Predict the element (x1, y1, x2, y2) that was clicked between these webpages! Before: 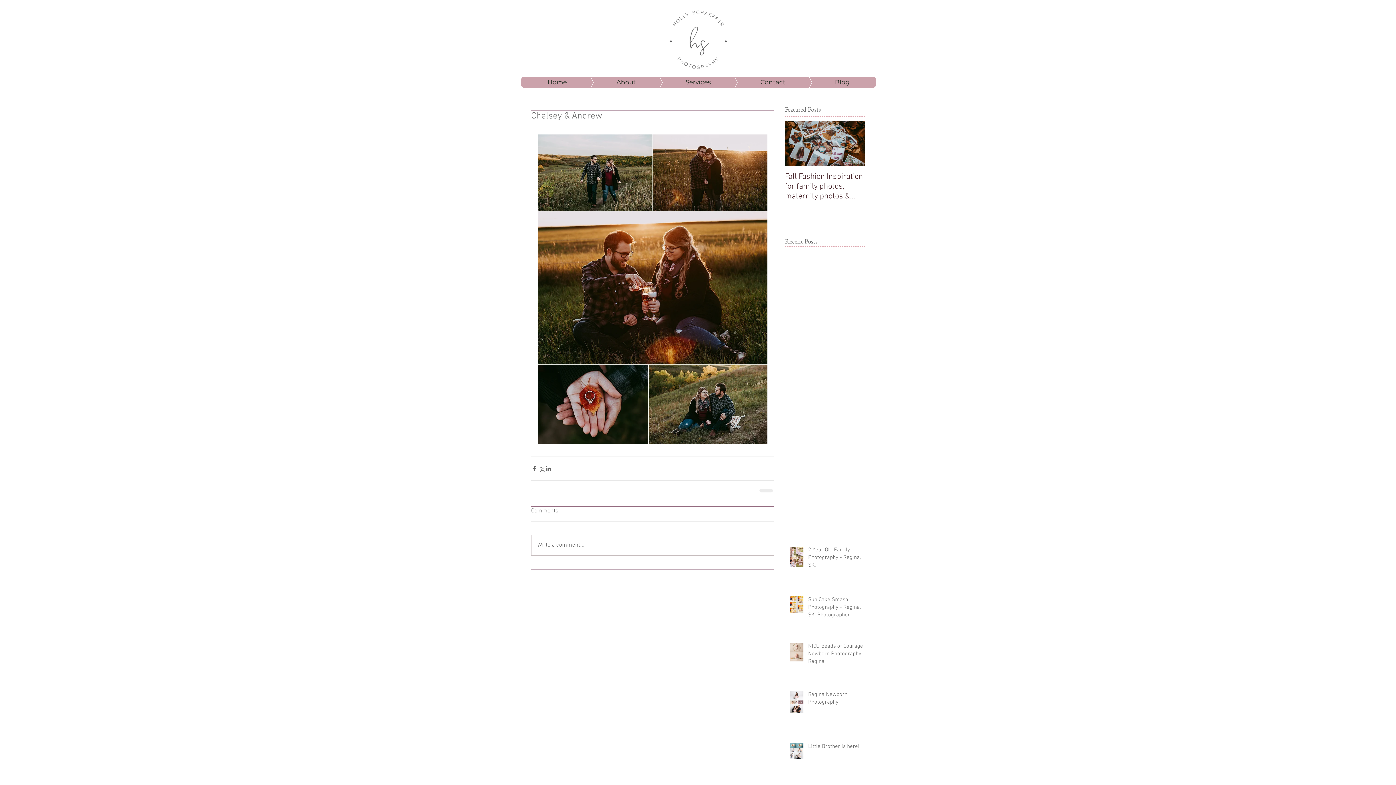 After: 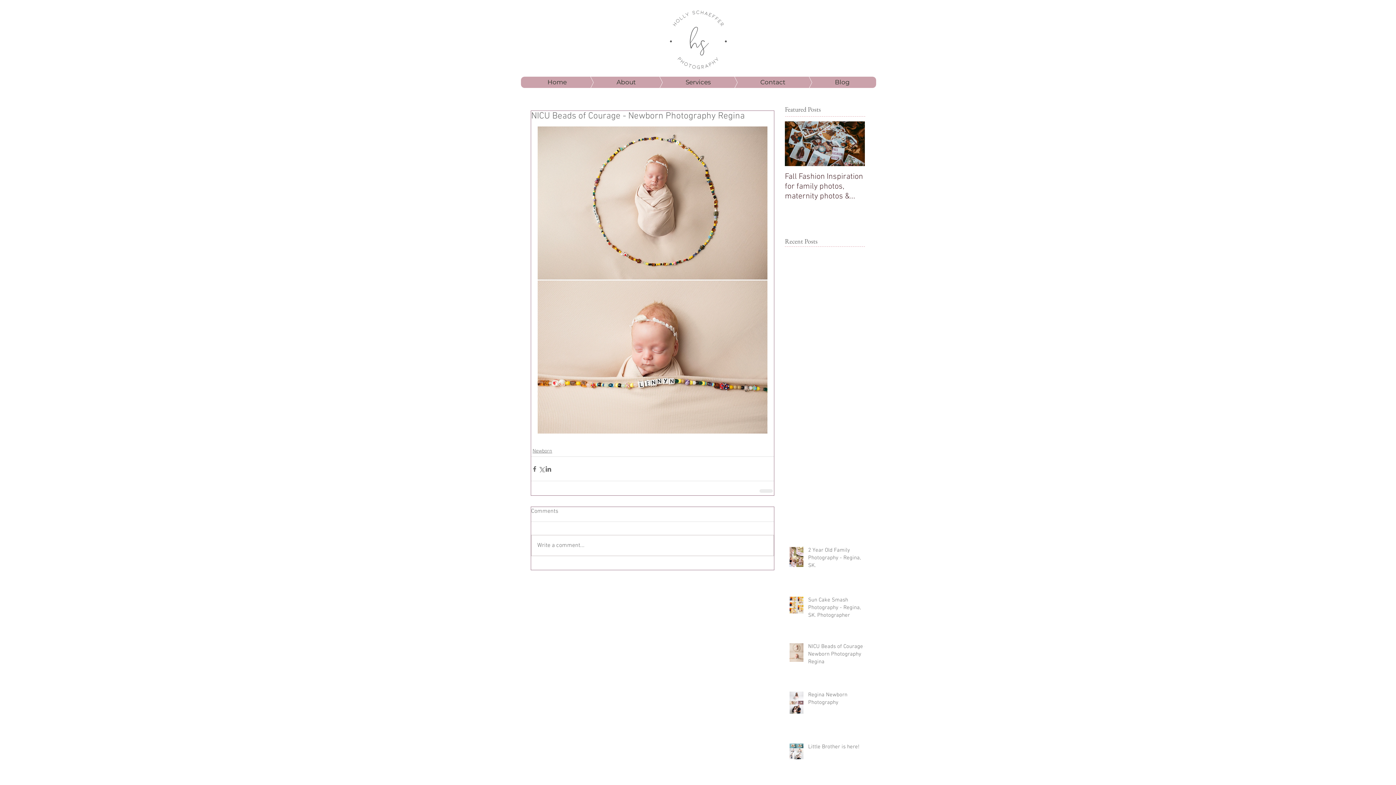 Action: bbox: (808, 642, 869, 668) label: NICU Beads of Courage - Newborn Photography Regina